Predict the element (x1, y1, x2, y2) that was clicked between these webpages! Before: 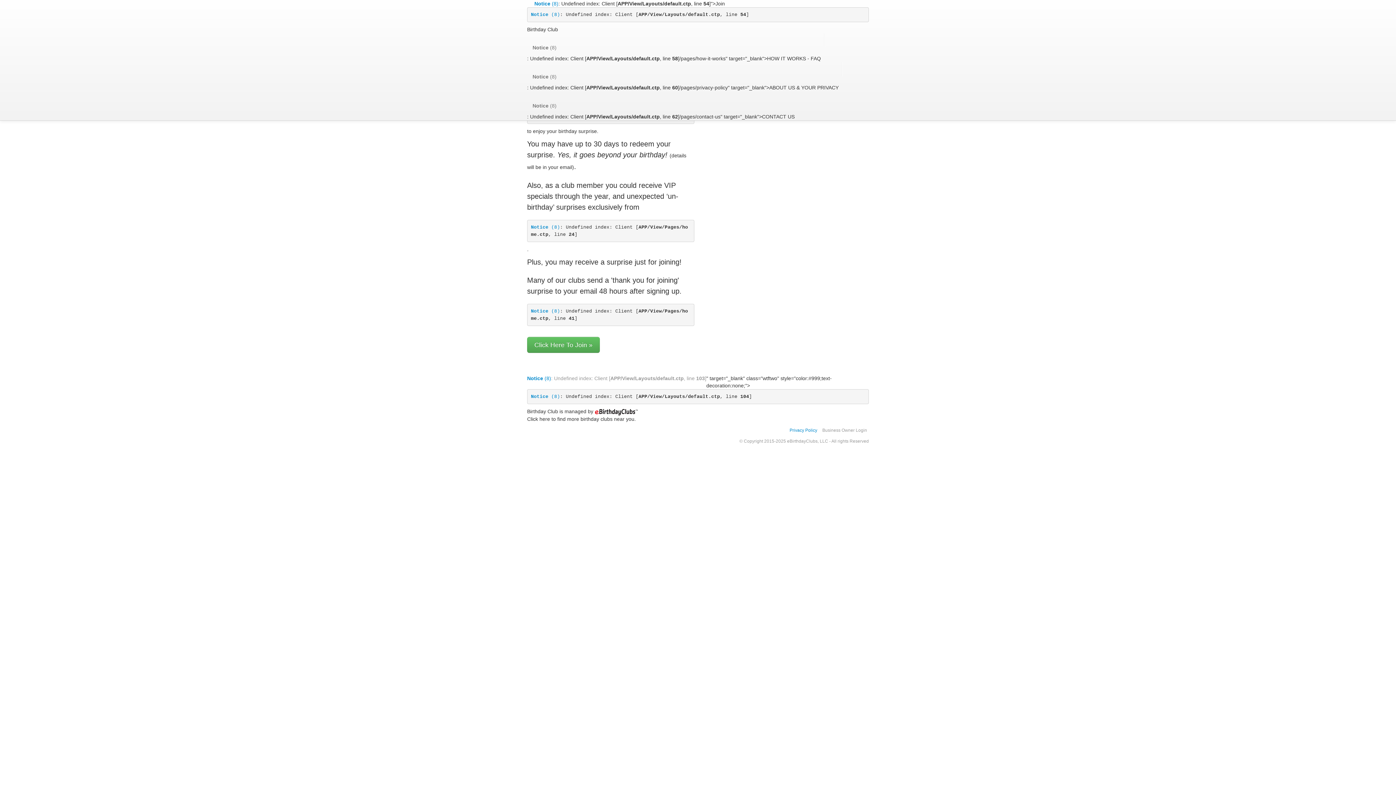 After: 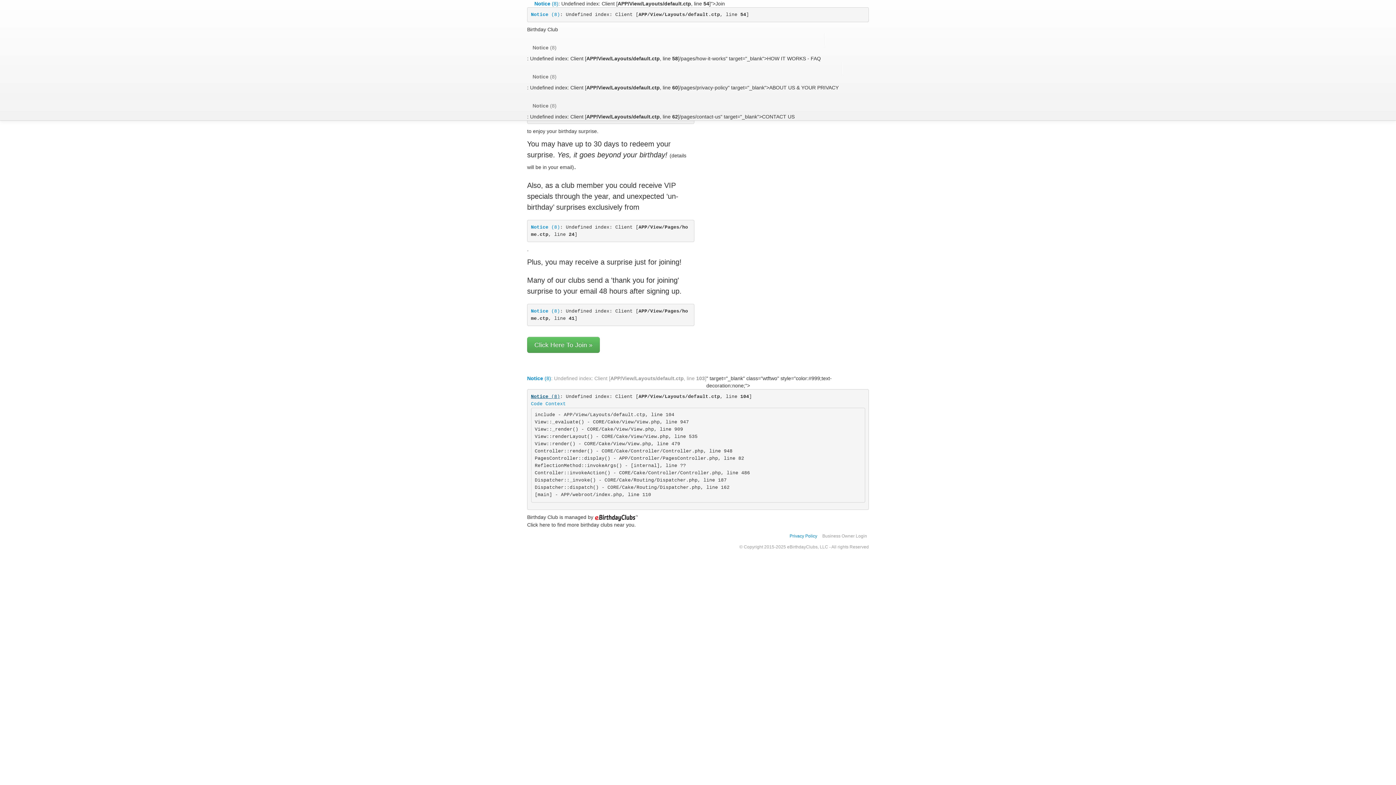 Action: bbox: (531, 394, 560, 399) label: Notice (8)